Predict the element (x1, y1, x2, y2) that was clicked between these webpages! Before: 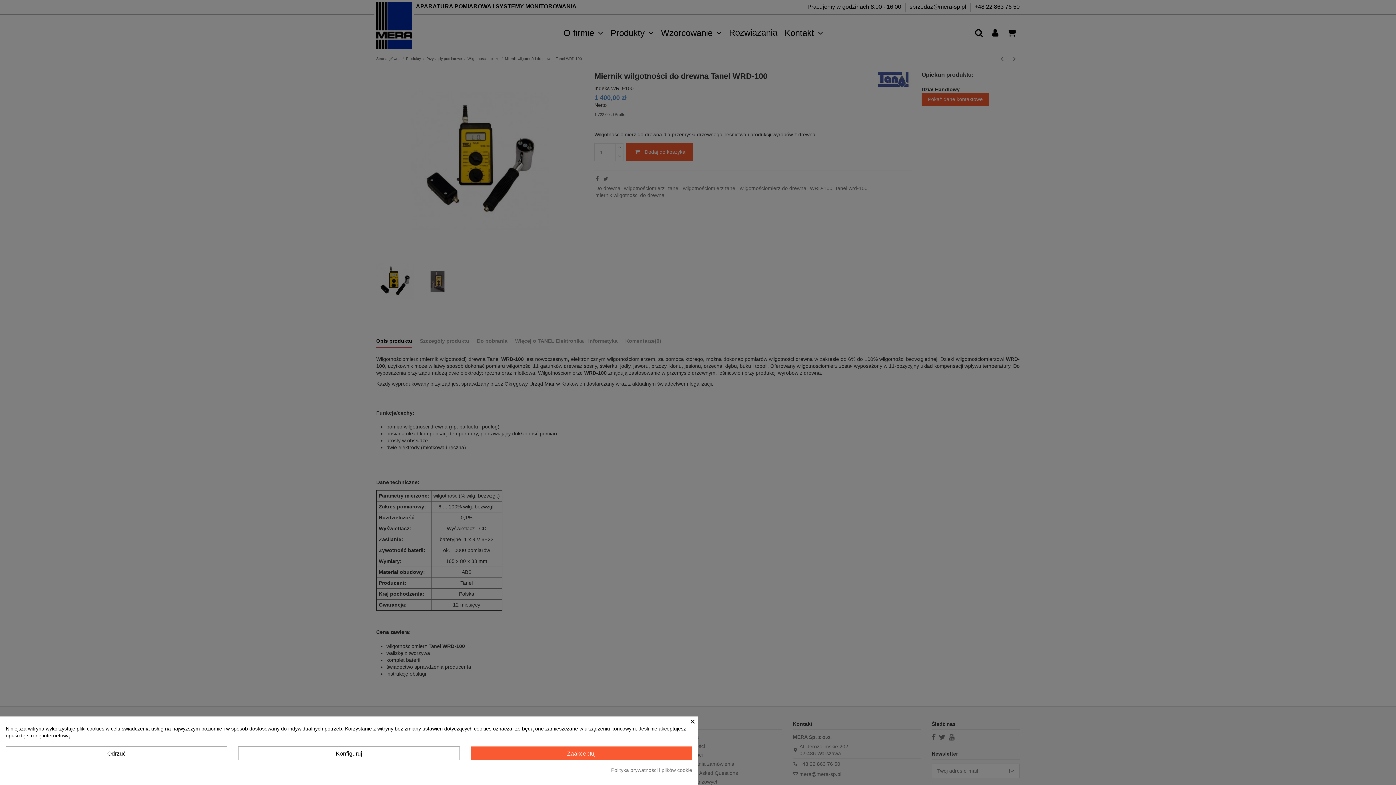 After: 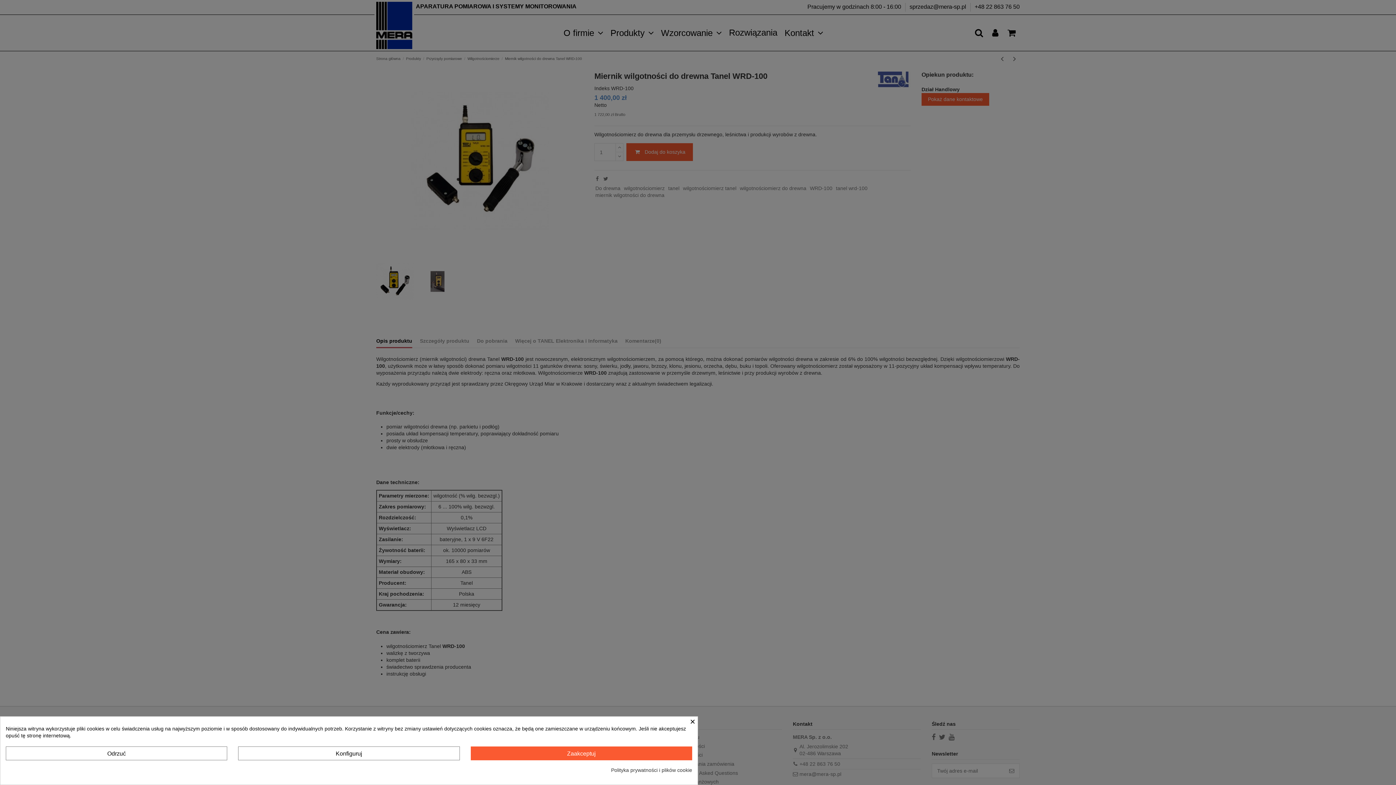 Action: label: Polityka prywatności i plików cookie bbox: (611, 767, 692, 774)